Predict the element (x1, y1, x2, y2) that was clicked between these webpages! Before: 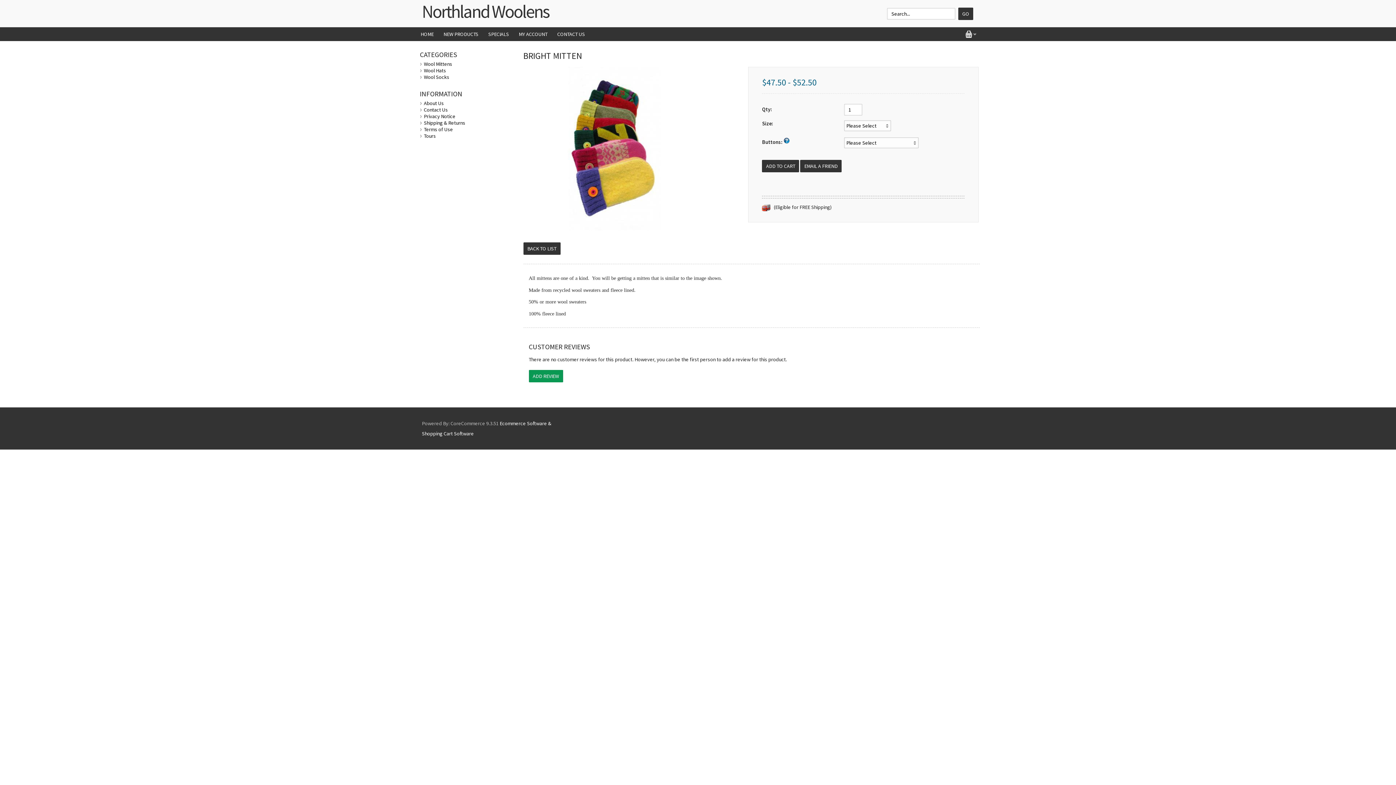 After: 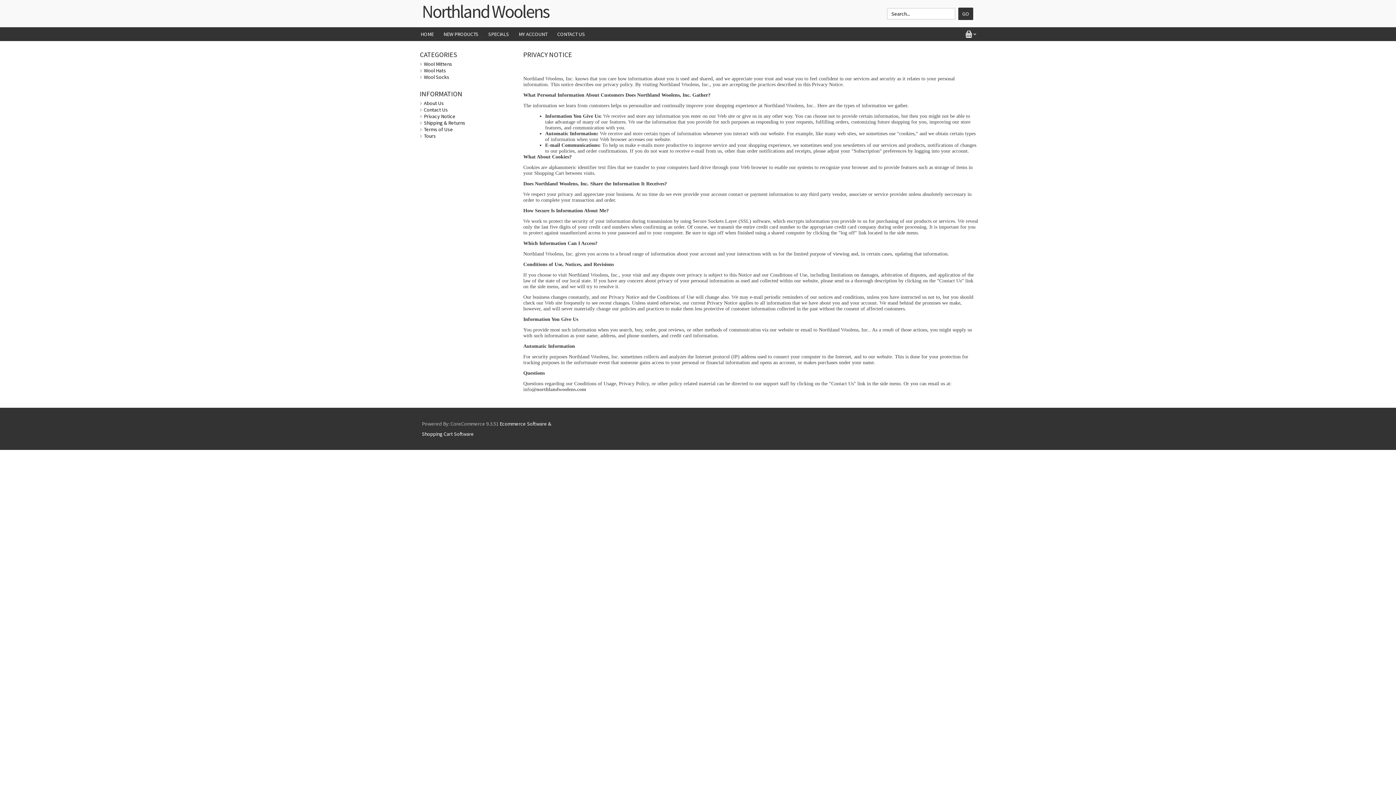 Action: bbox: (424, 113, 455, 119) label: Privacy Notice